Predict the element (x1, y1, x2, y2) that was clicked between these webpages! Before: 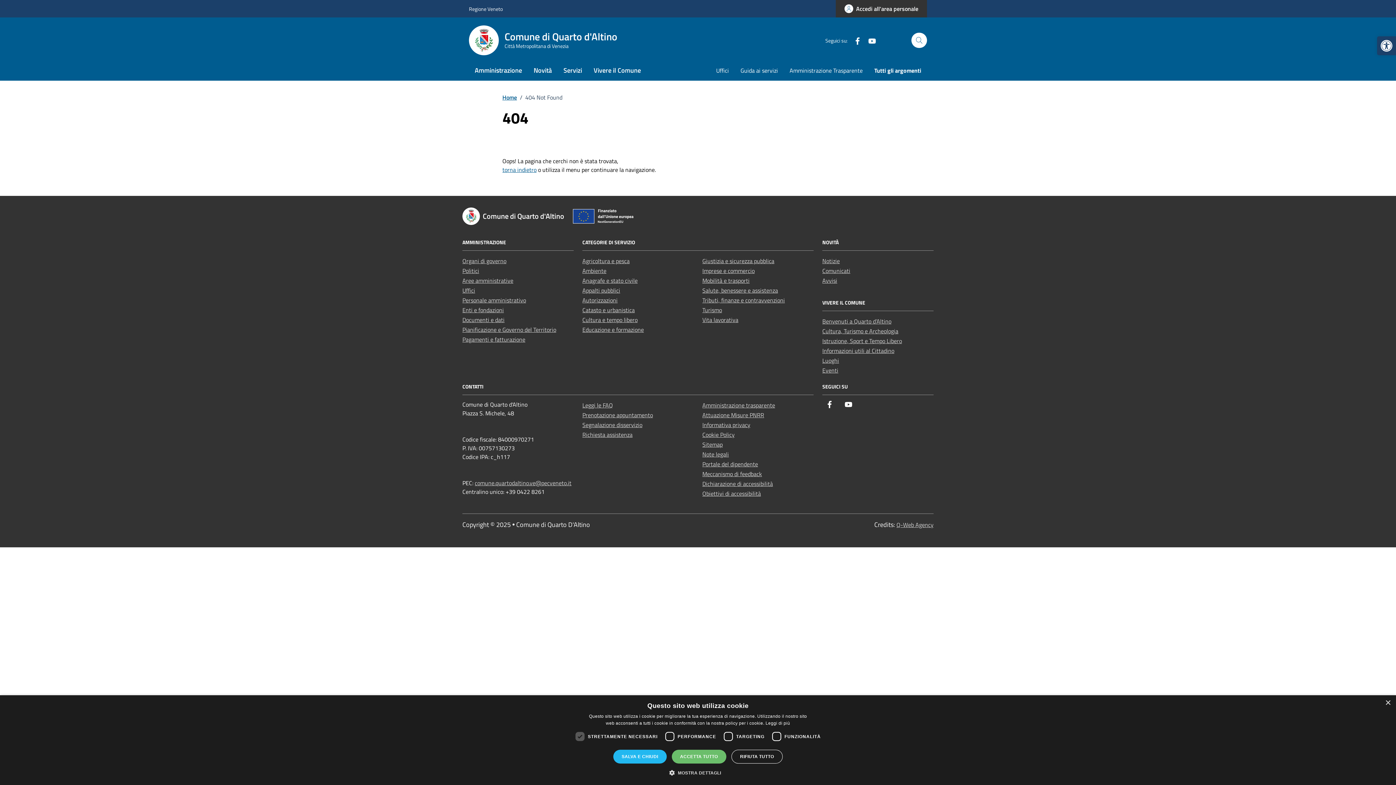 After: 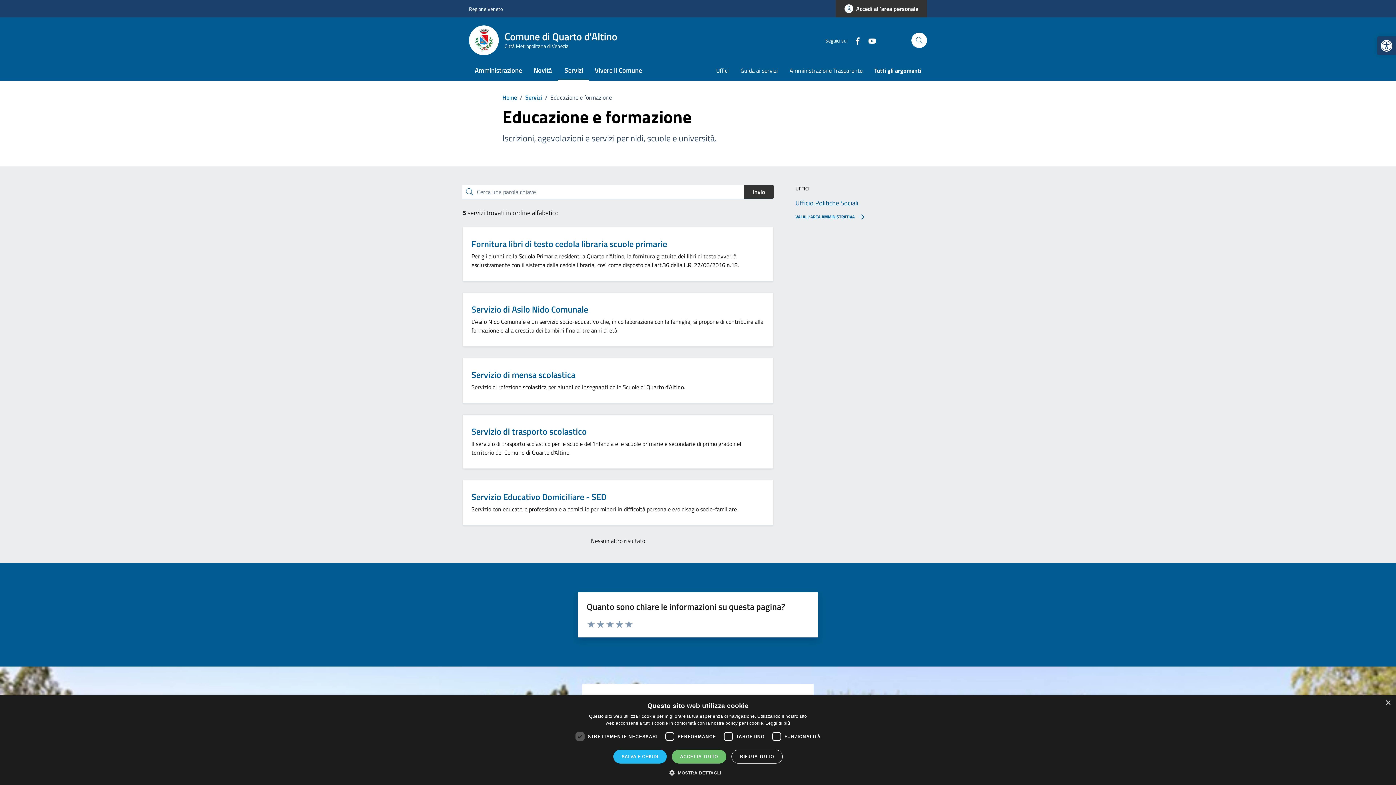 Action: bbox: (582, 325, 644, 334) label: Educazione e formazione